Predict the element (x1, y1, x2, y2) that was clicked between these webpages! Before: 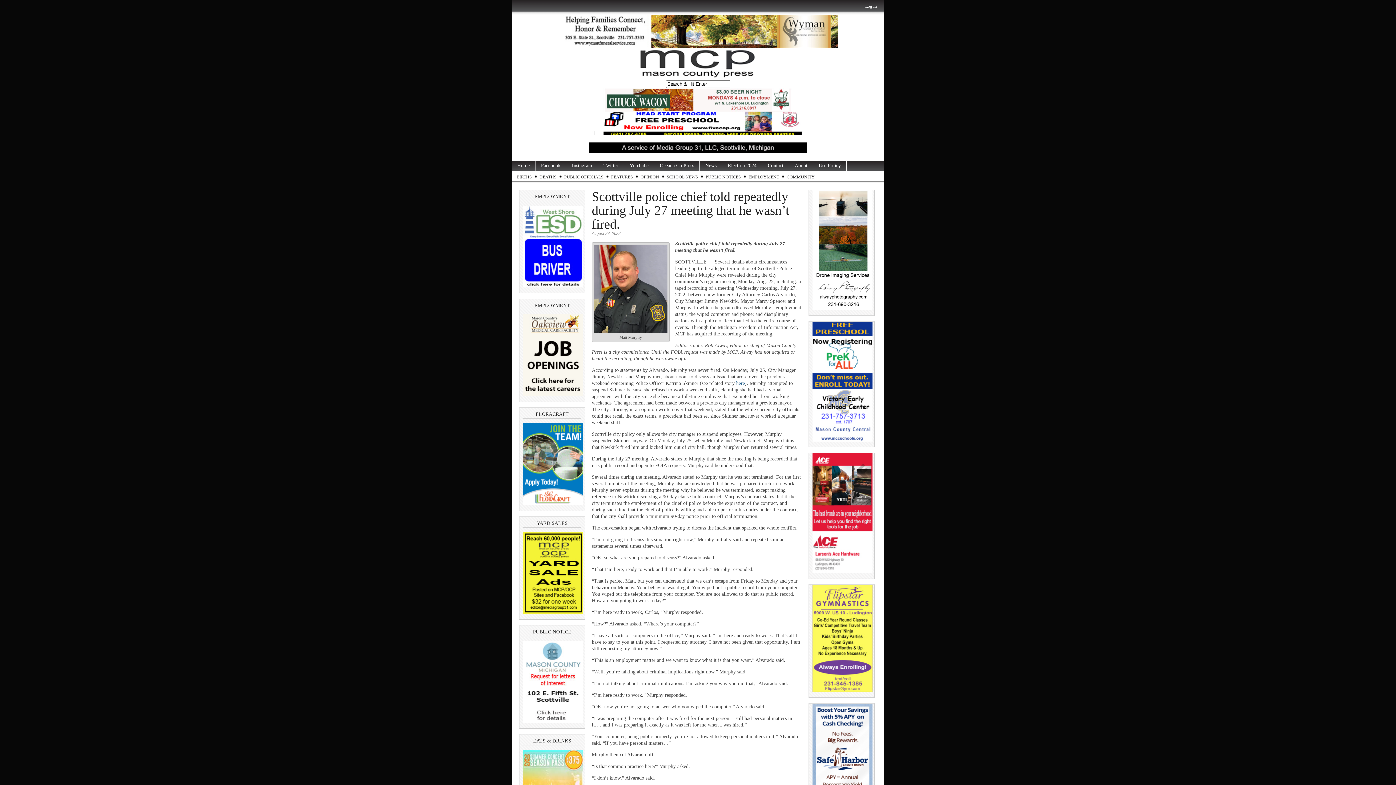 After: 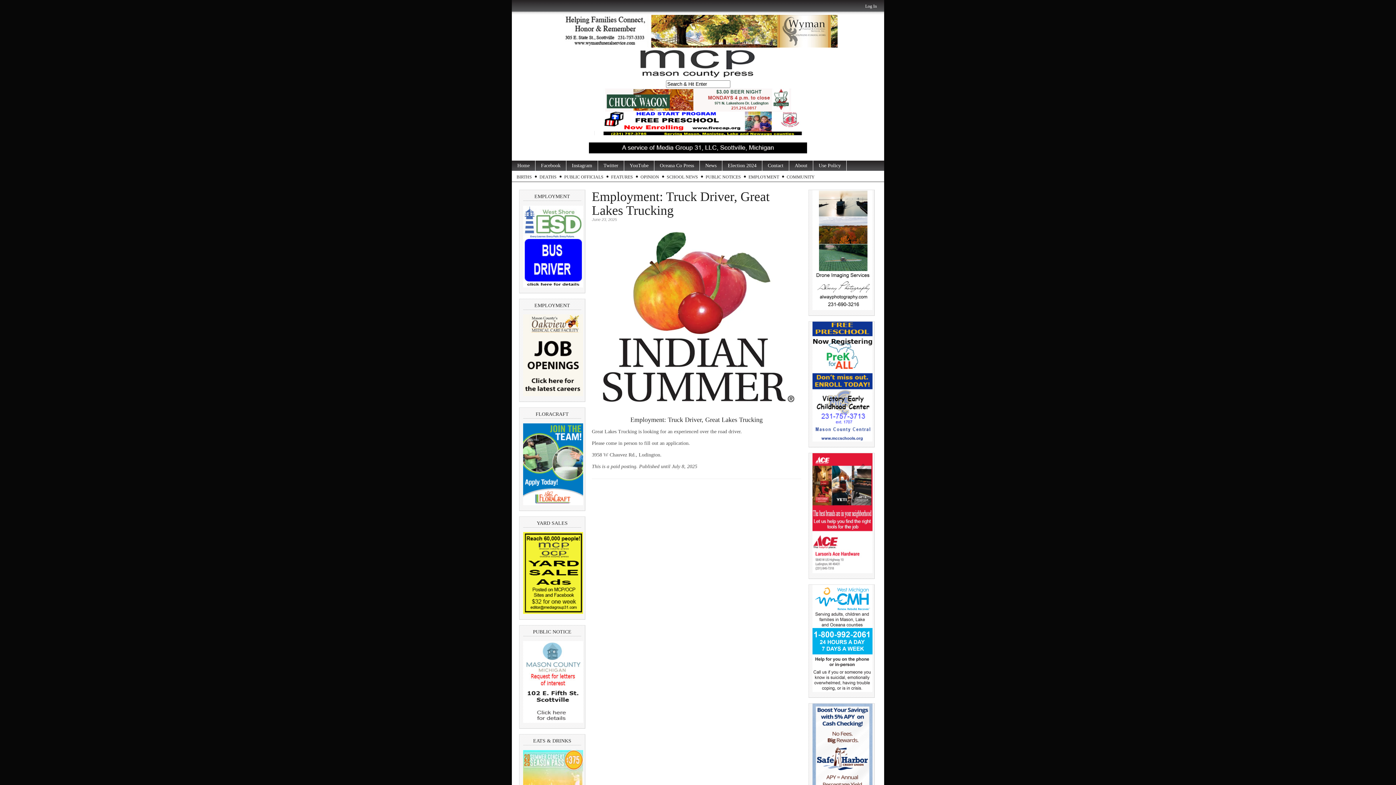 Action: bbox: (523, 283, 583, 288)